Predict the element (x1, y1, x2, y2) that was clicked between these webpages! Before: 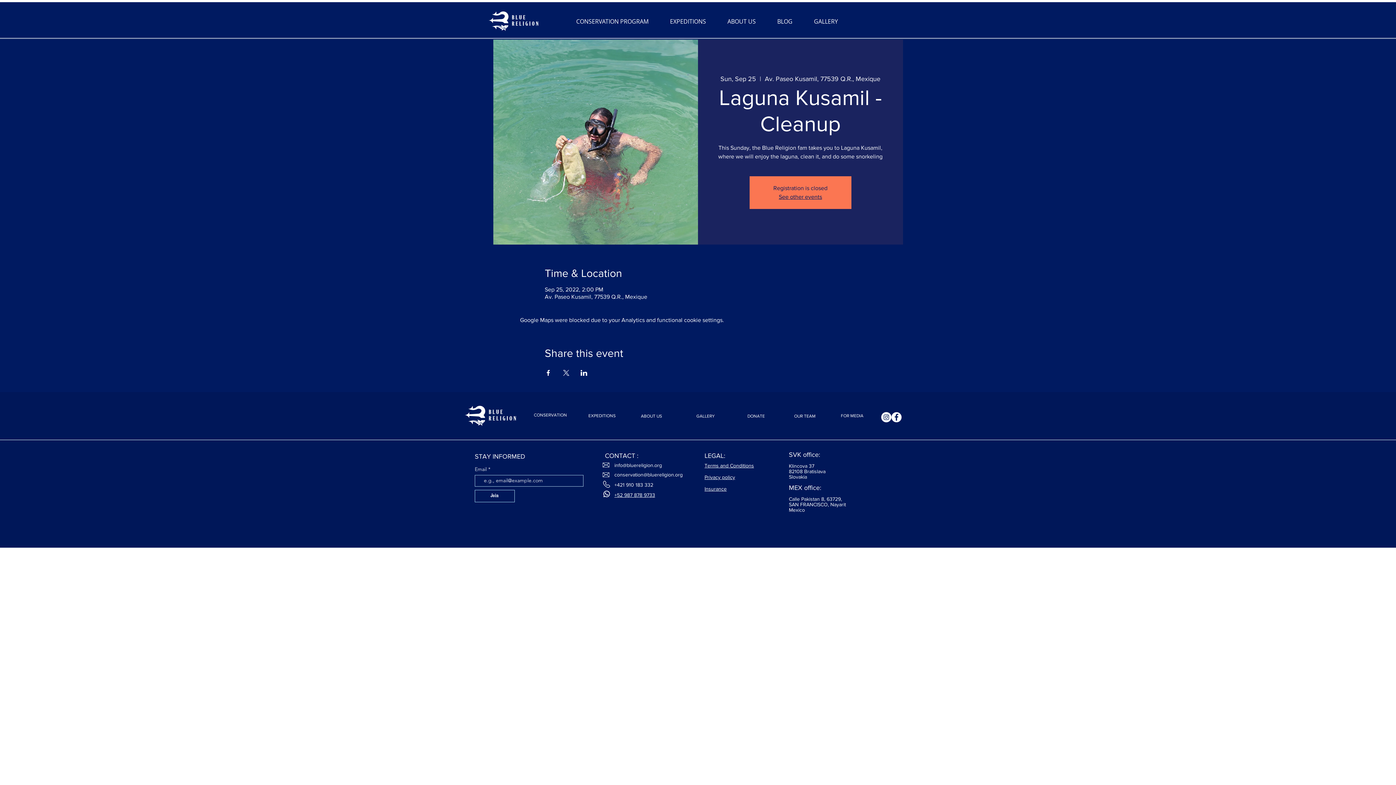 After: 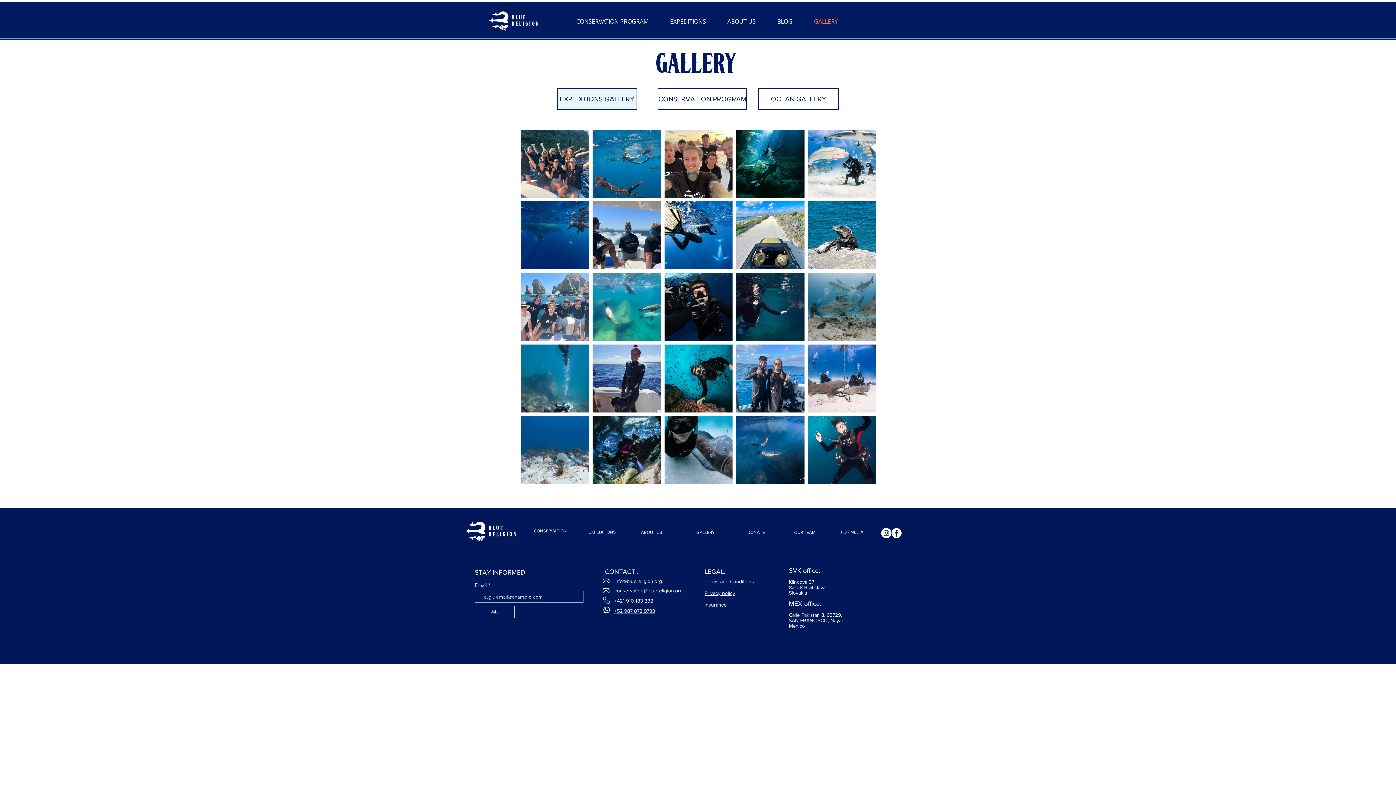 Action: bbox: (683, 410, 728, 422) label: GALLERY